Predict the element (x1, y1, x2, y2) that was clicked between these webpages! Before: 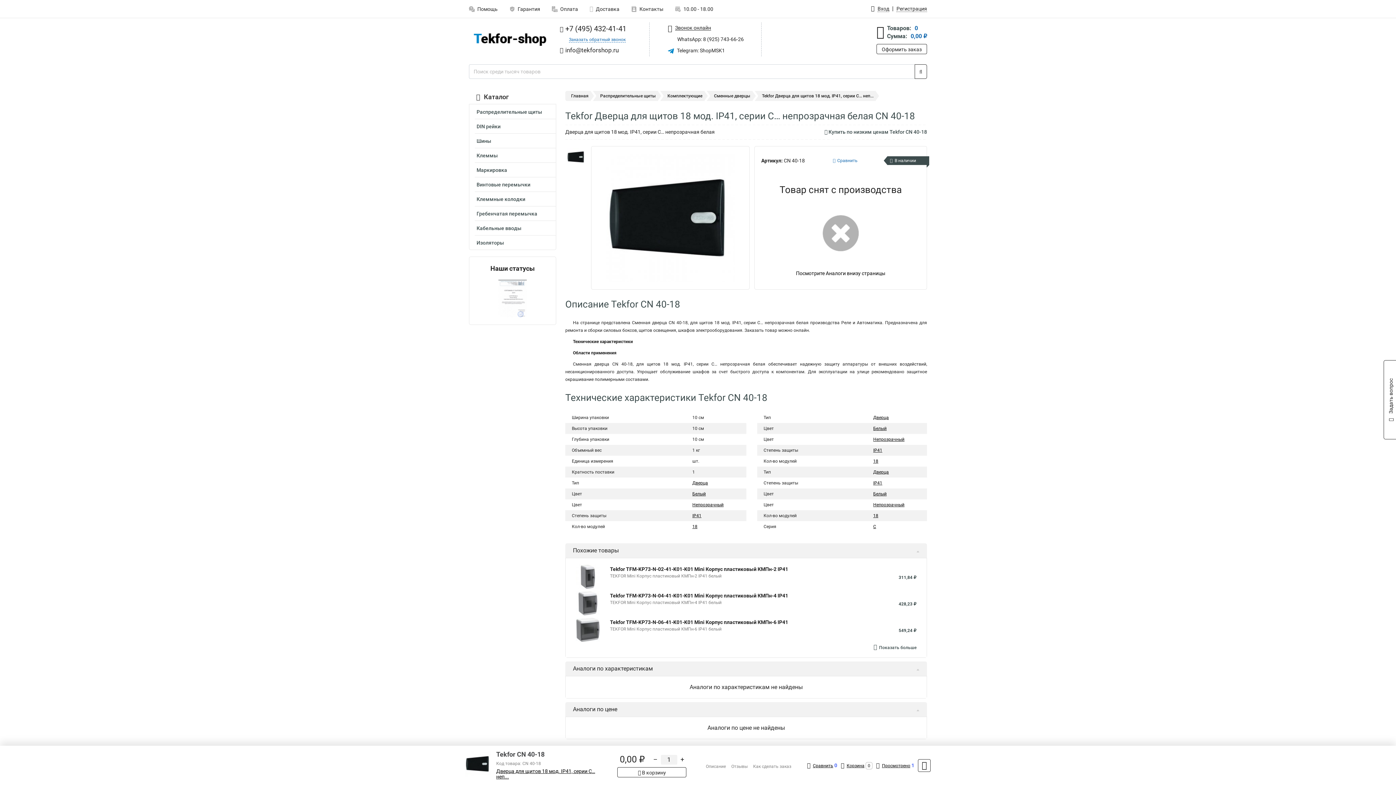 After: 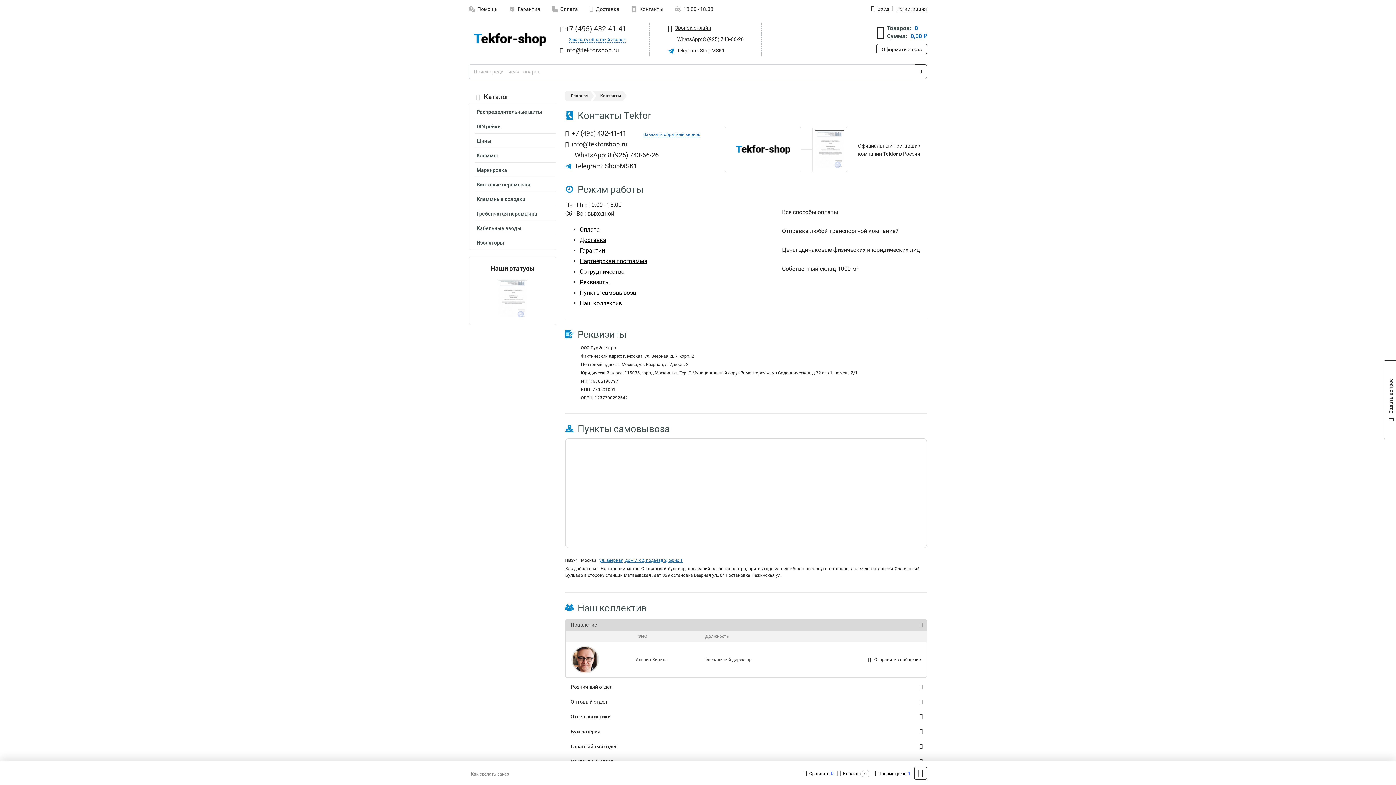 Action: bbox: (625, 2, 669, 16) label:  Контакты